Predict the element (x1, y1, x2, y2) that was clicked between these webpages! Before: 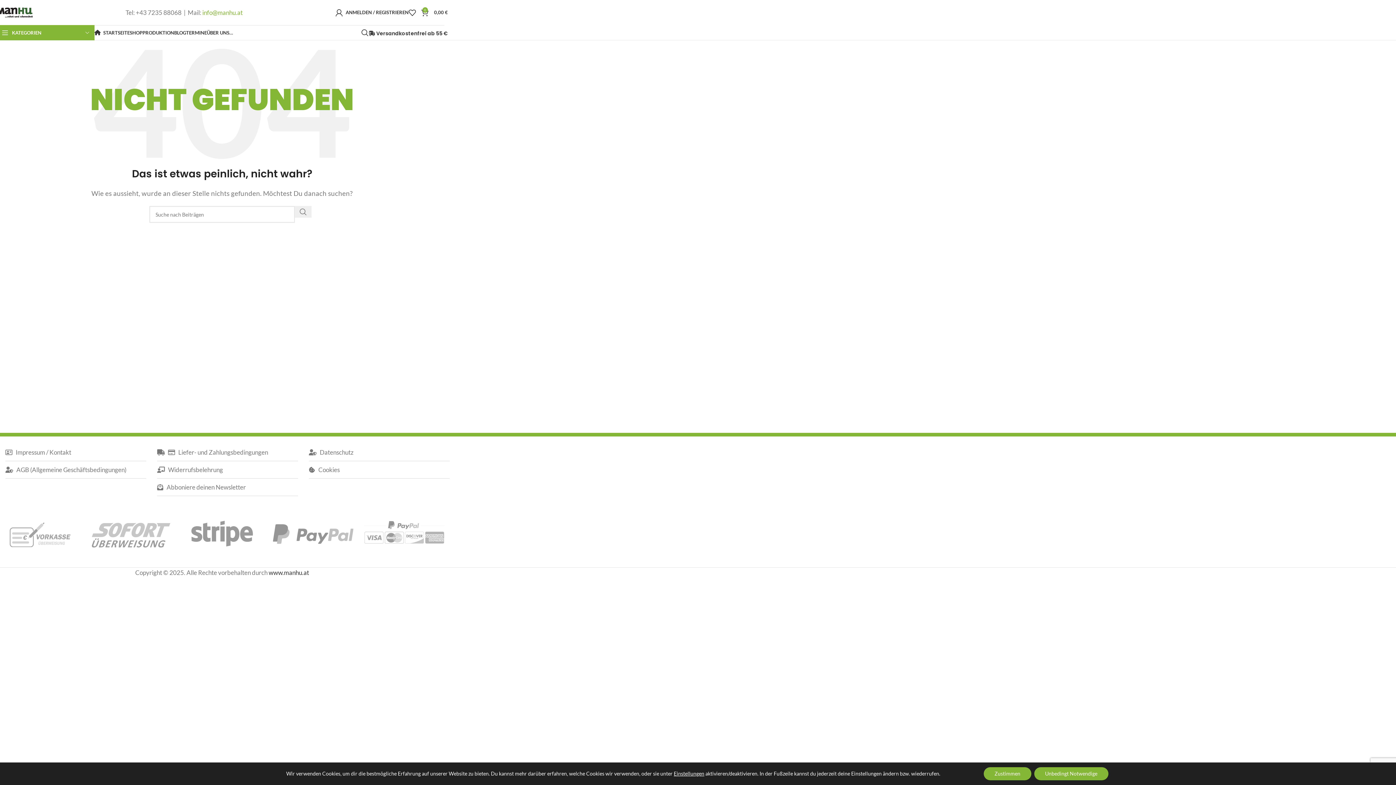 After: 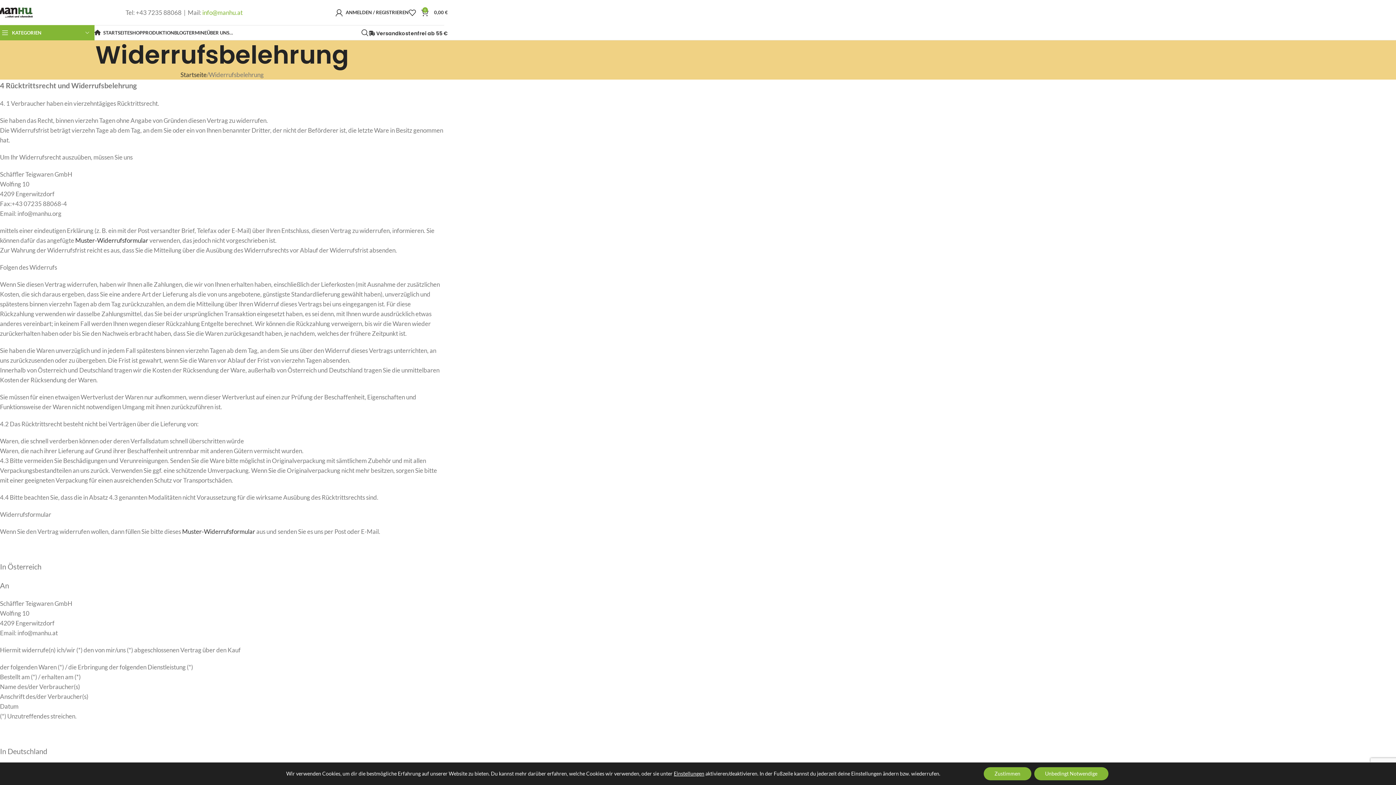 Action: label:    Widerrufsbelehrung bbox: (157, 461, 298, 478)